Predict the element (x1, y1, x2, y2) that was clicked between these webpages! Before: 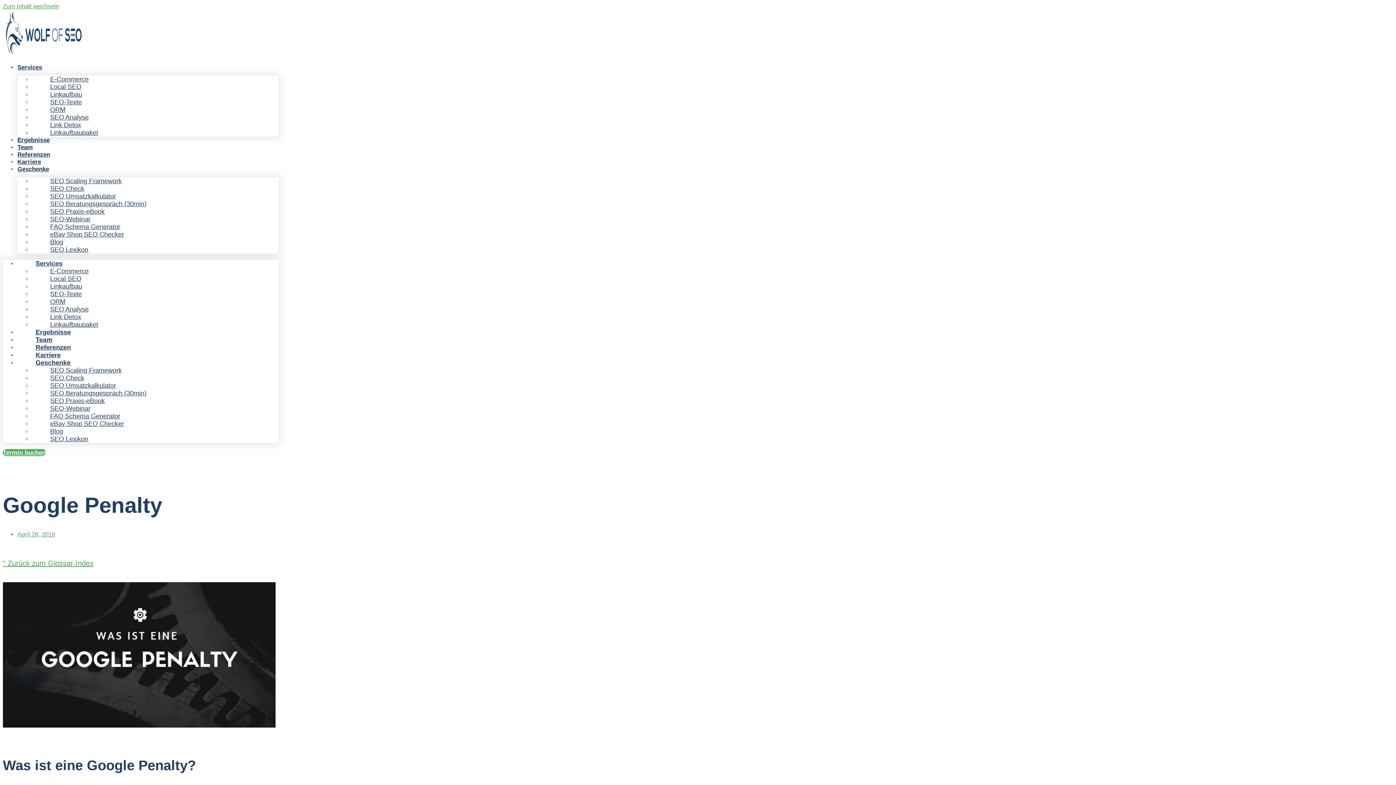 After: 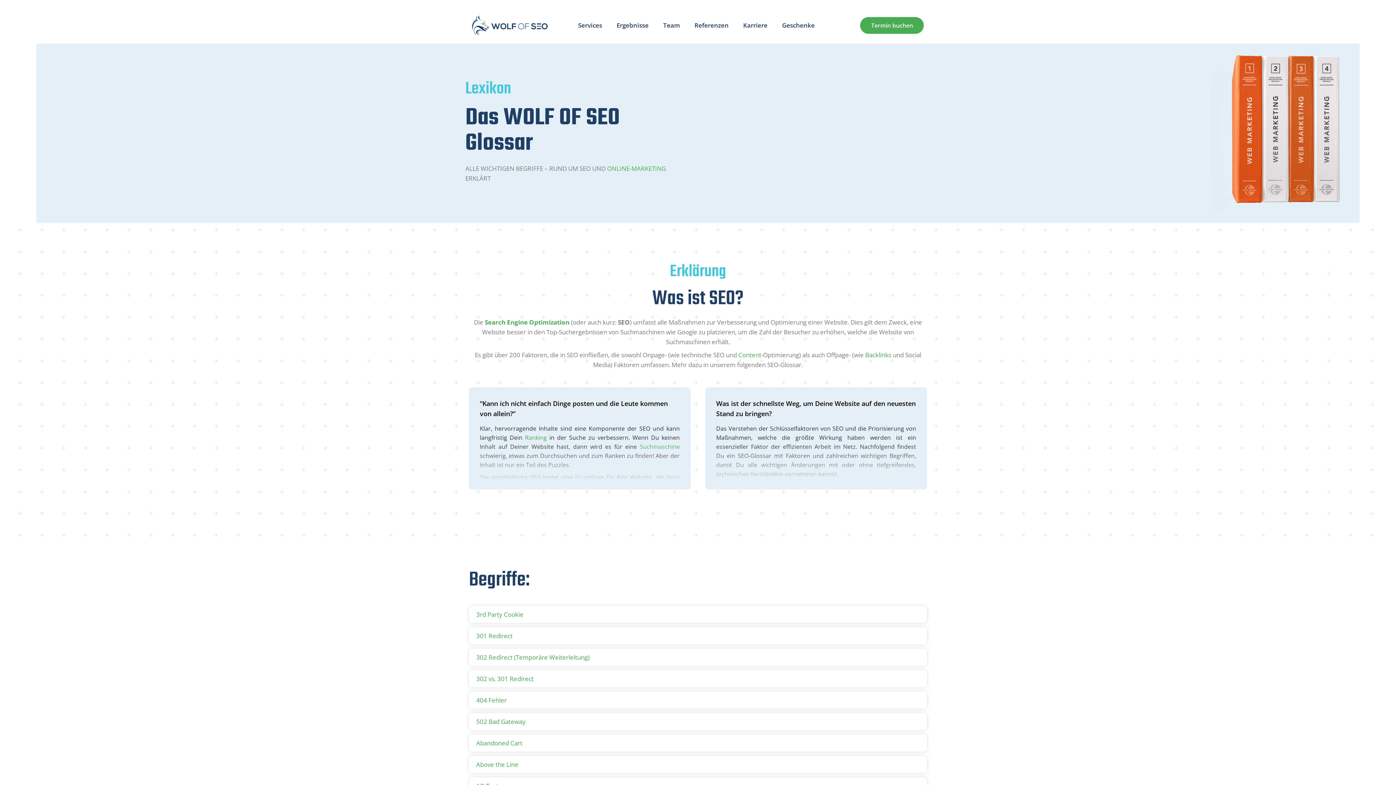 Action: bbox: (32, 428, 106, 450) label: SEO Lexikon